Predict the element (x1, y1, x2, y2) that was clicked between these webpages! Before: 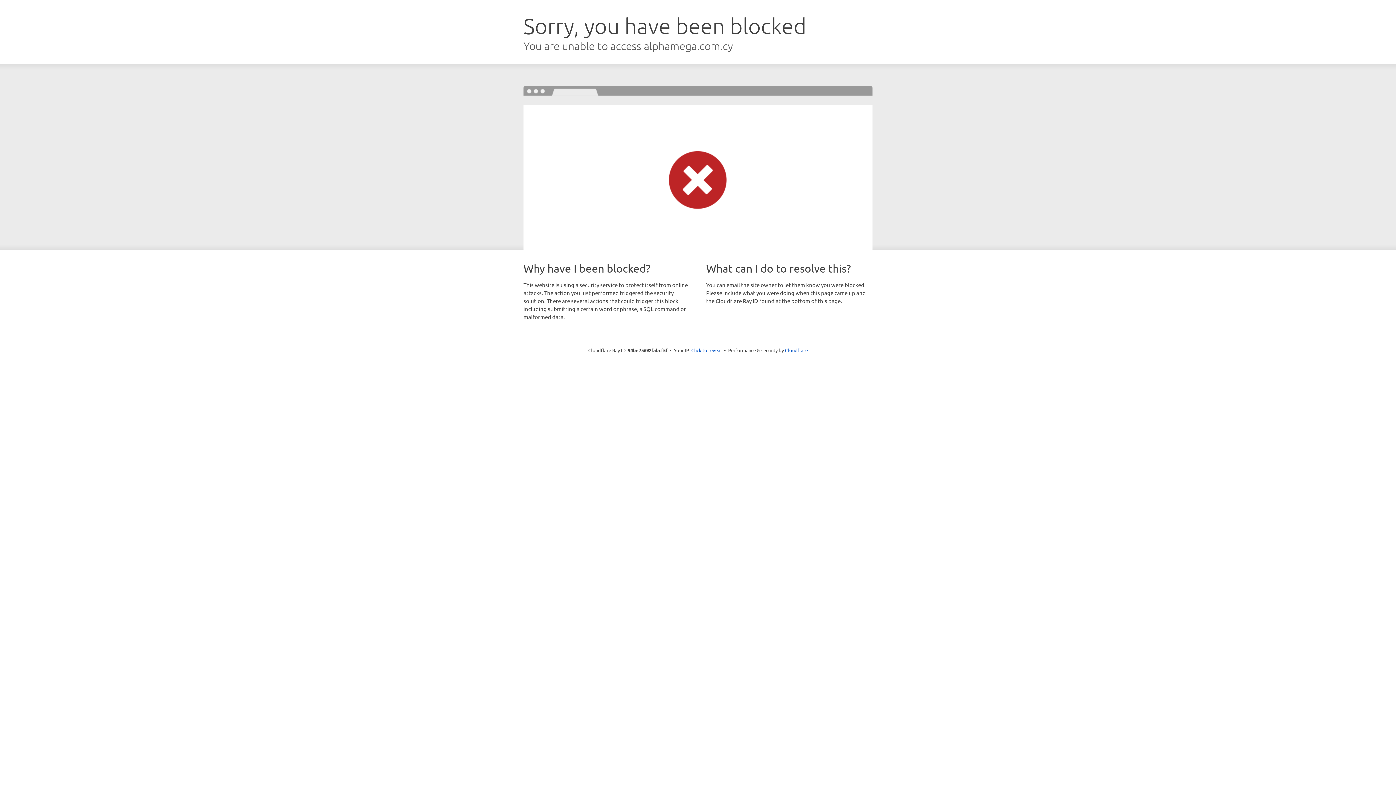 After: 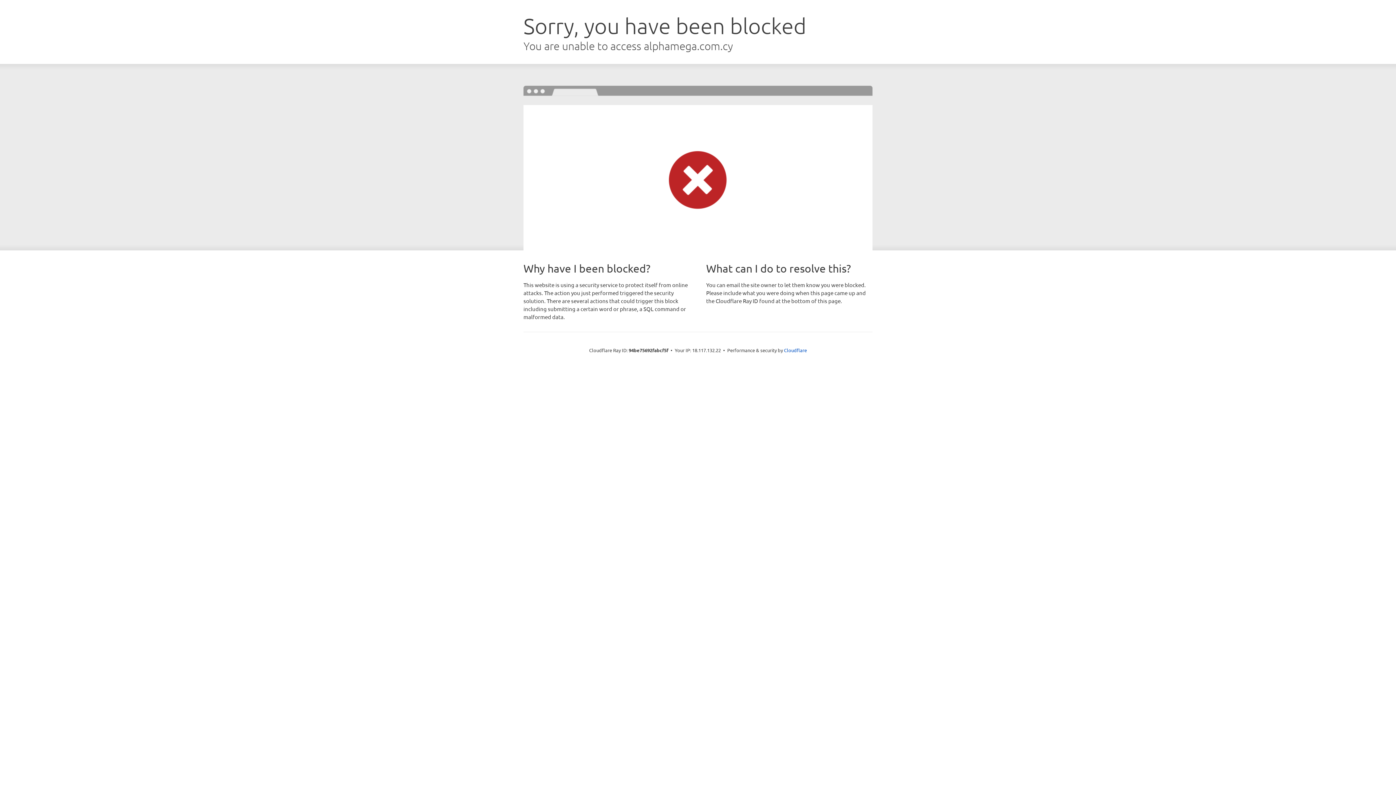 Action: bbox: (691, 346, 722, 353) label: Click to reveal